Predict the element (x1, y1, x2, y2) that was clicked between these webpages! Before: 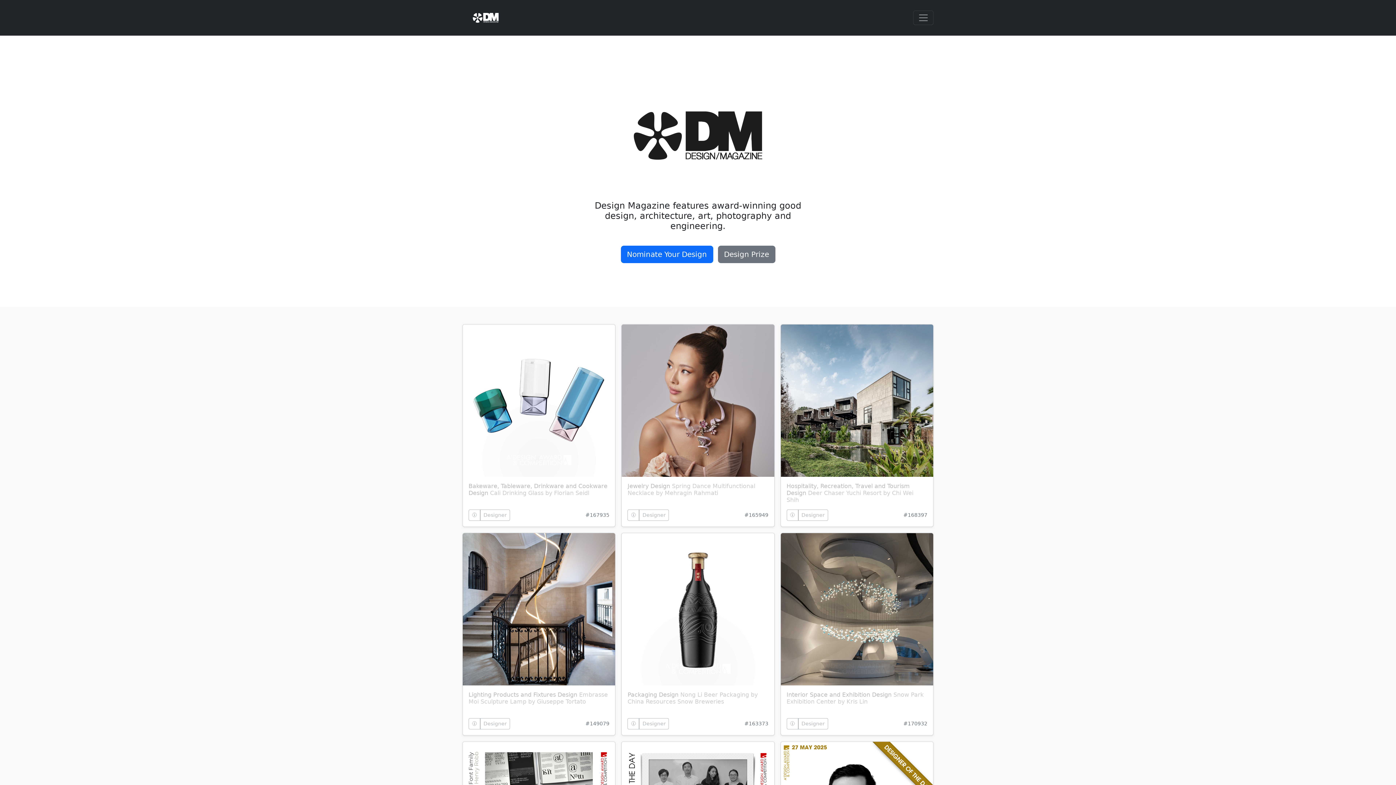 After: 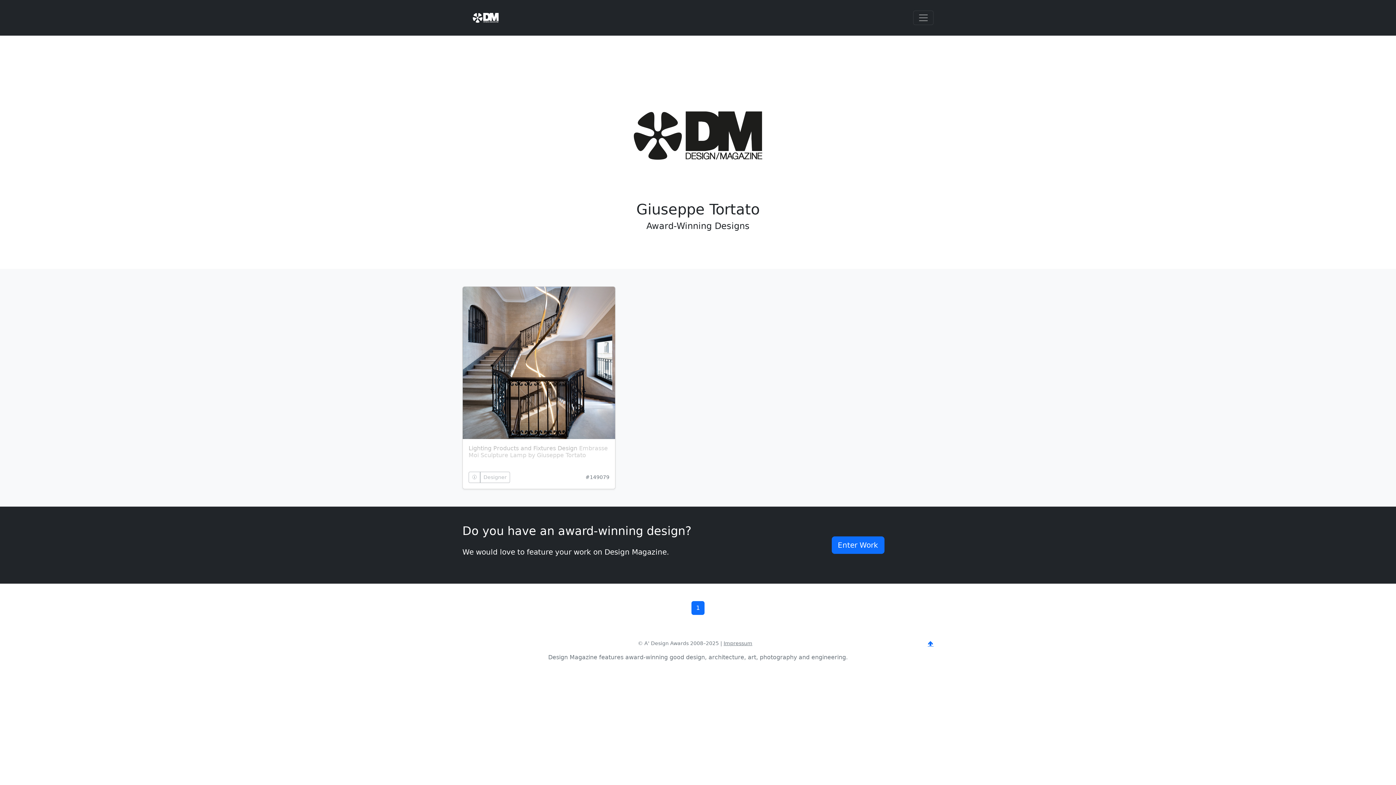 Action: bbox: (480, 718, 510, 729) label: Designer